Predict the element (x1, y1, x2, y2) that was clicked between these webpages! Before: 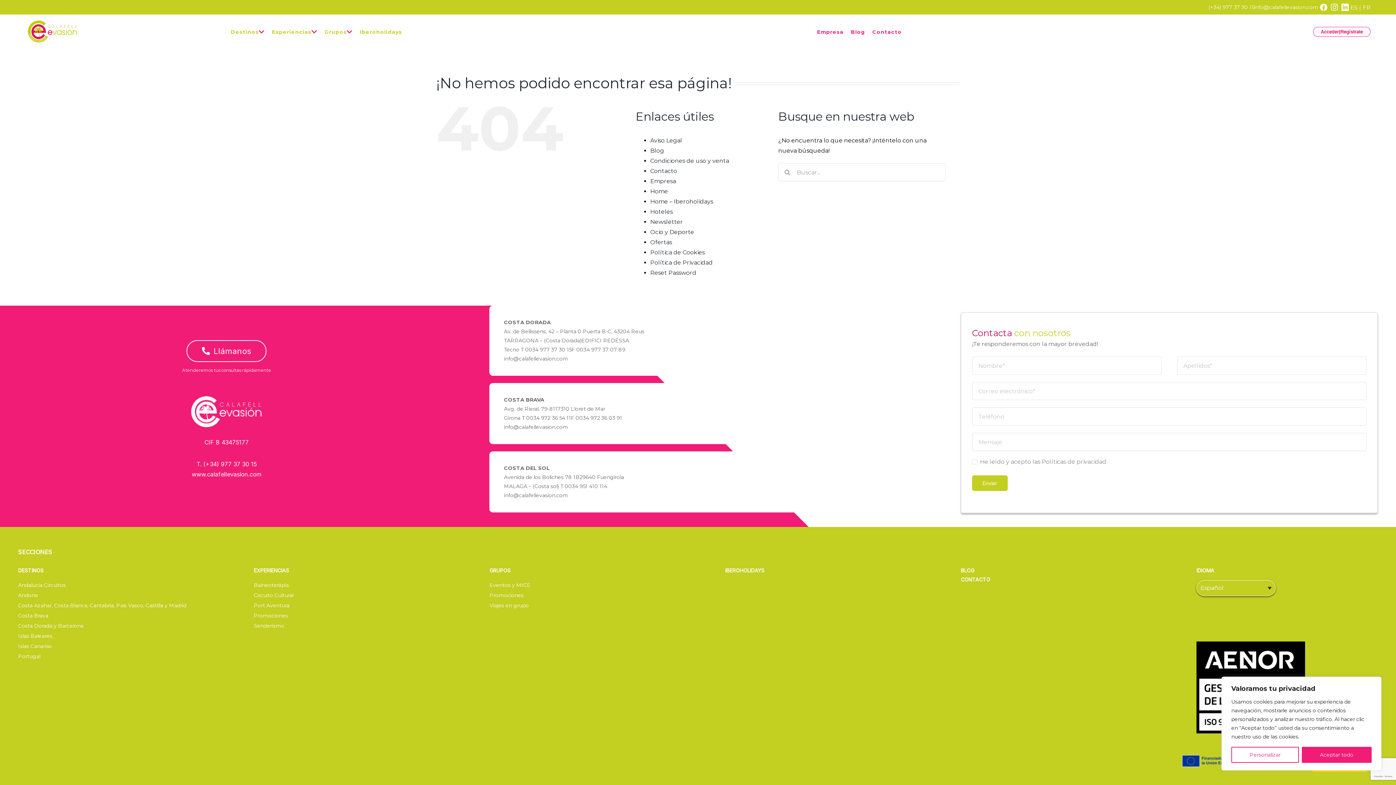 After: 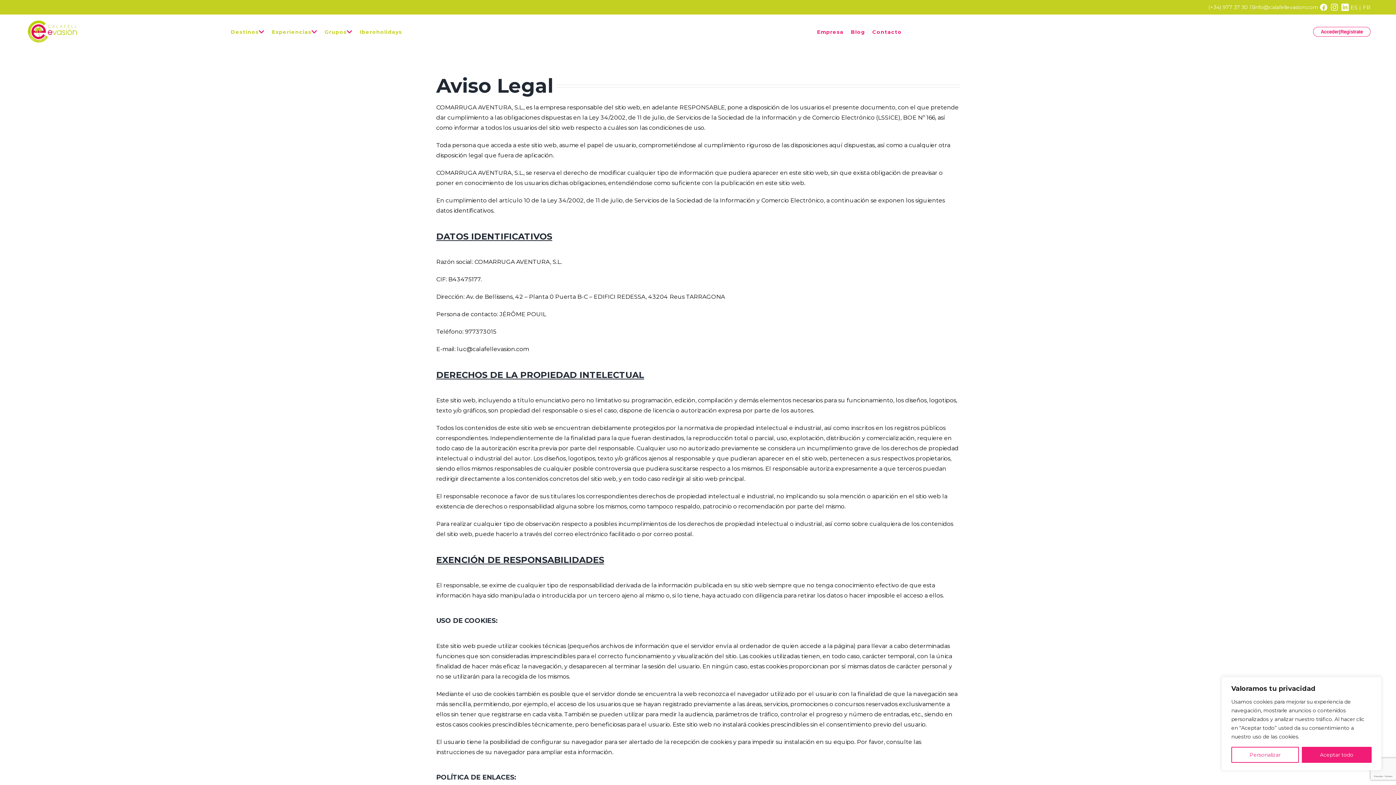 Action: bbox: (650, 137, 682, 144) label: Aviso Legal